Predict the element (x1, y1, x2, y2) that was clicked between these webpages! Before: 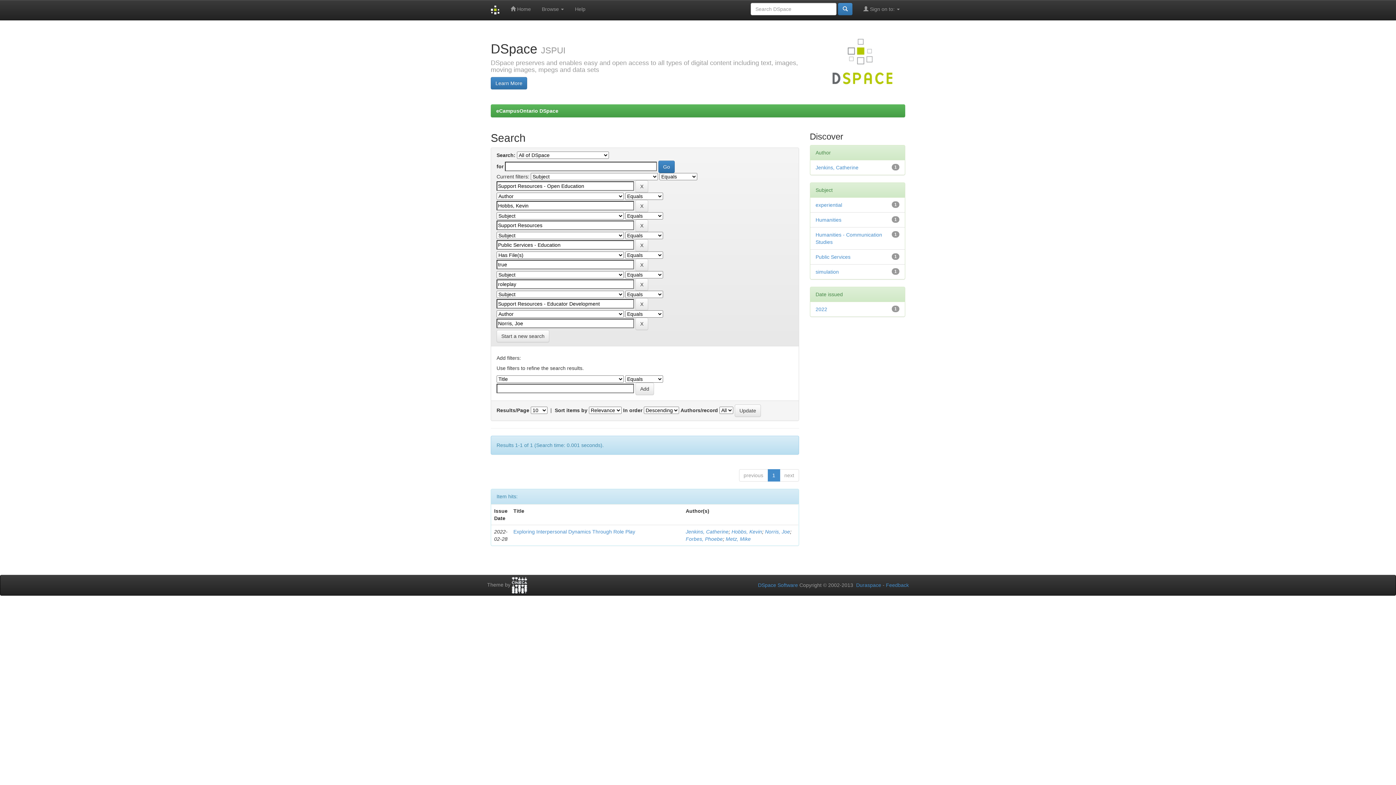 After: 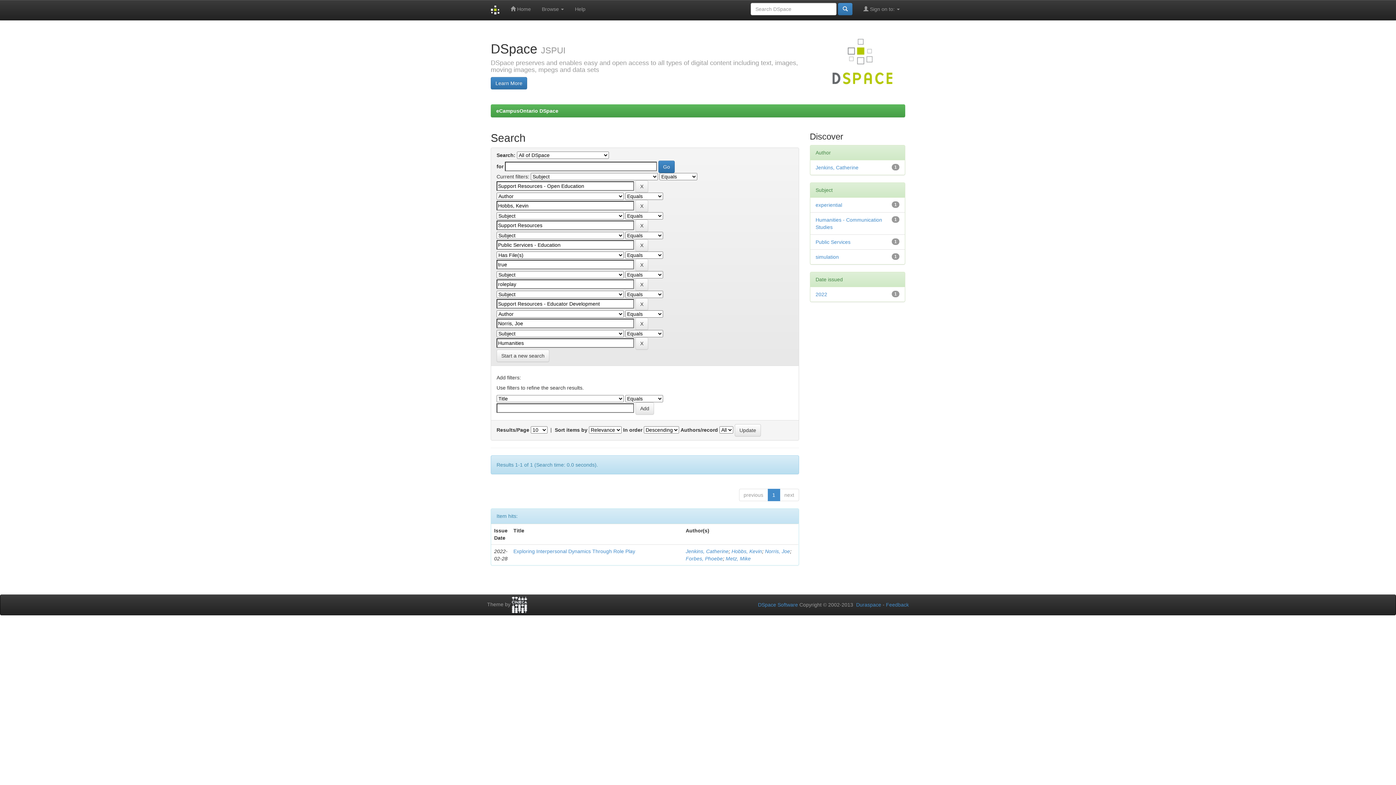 Action: label: Humanities bbox: (815, 217, 841, 222)